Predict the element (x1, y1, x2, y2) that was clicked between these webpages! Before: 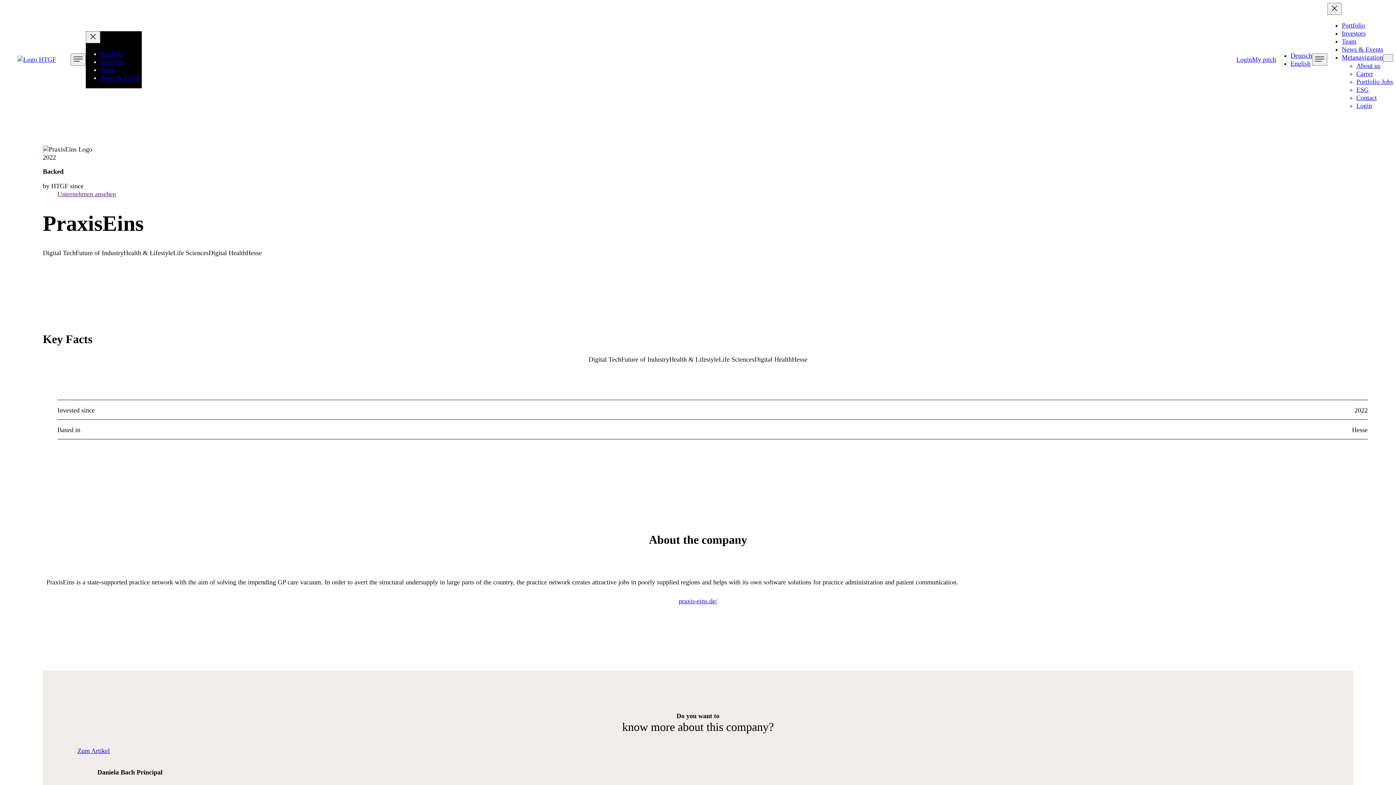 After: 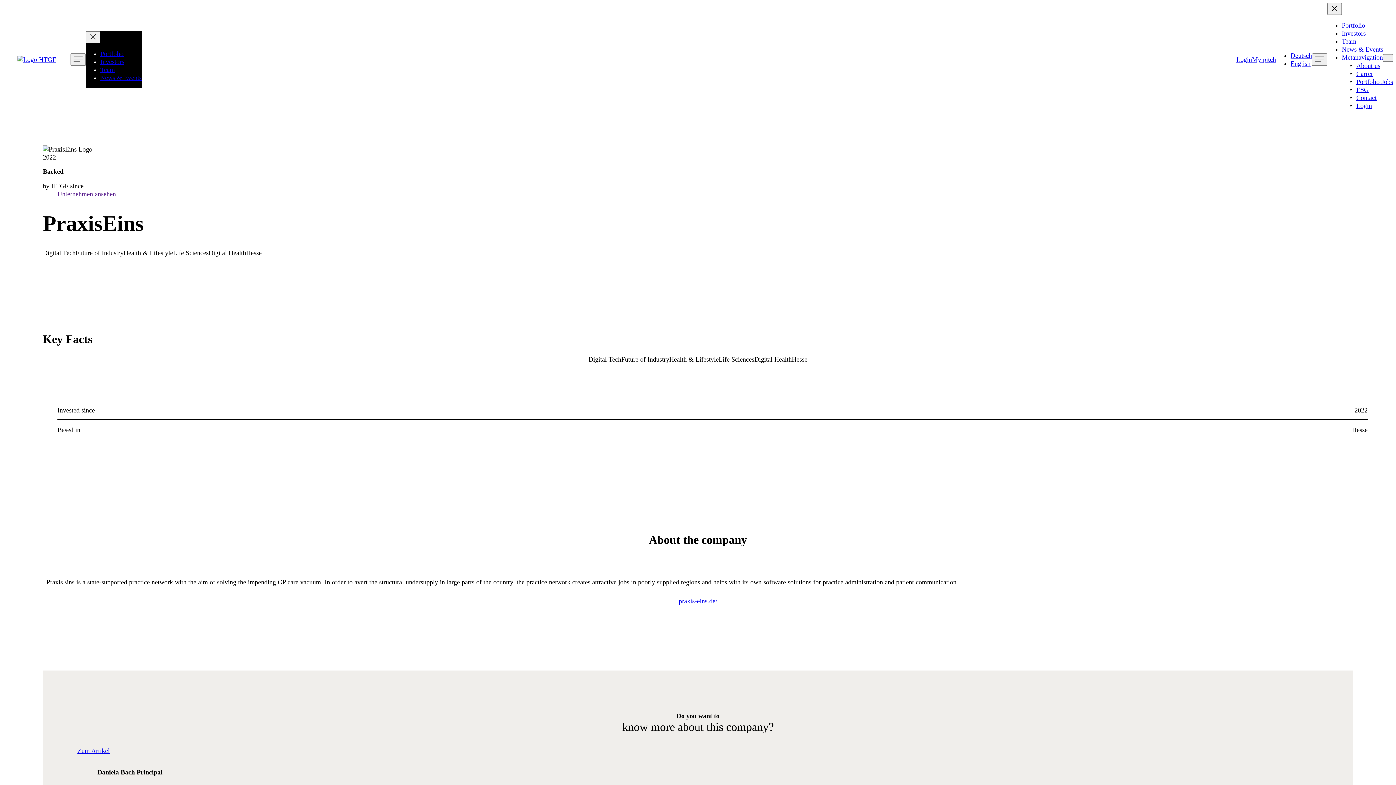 Action: bbox: (1342, 53, 1383, 61) label: Metanavigation